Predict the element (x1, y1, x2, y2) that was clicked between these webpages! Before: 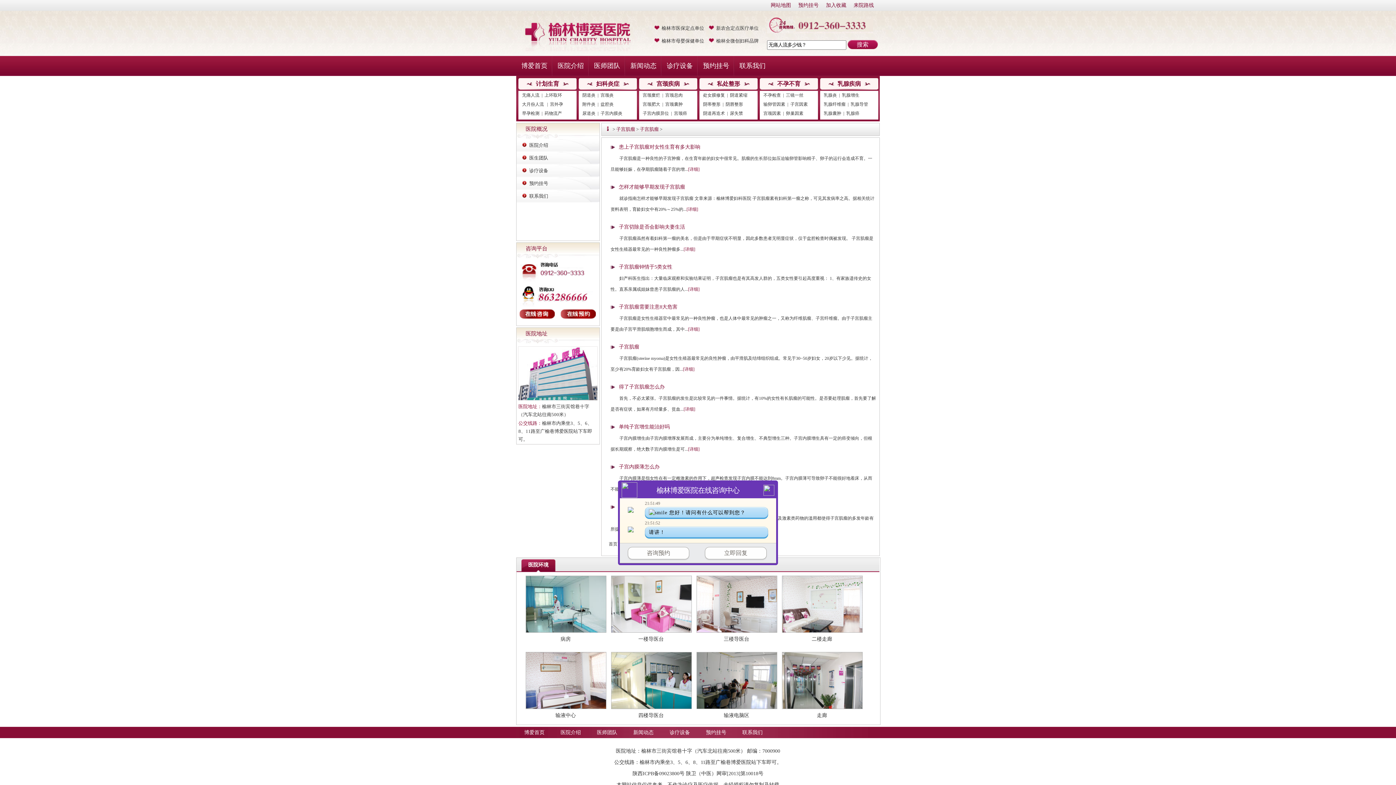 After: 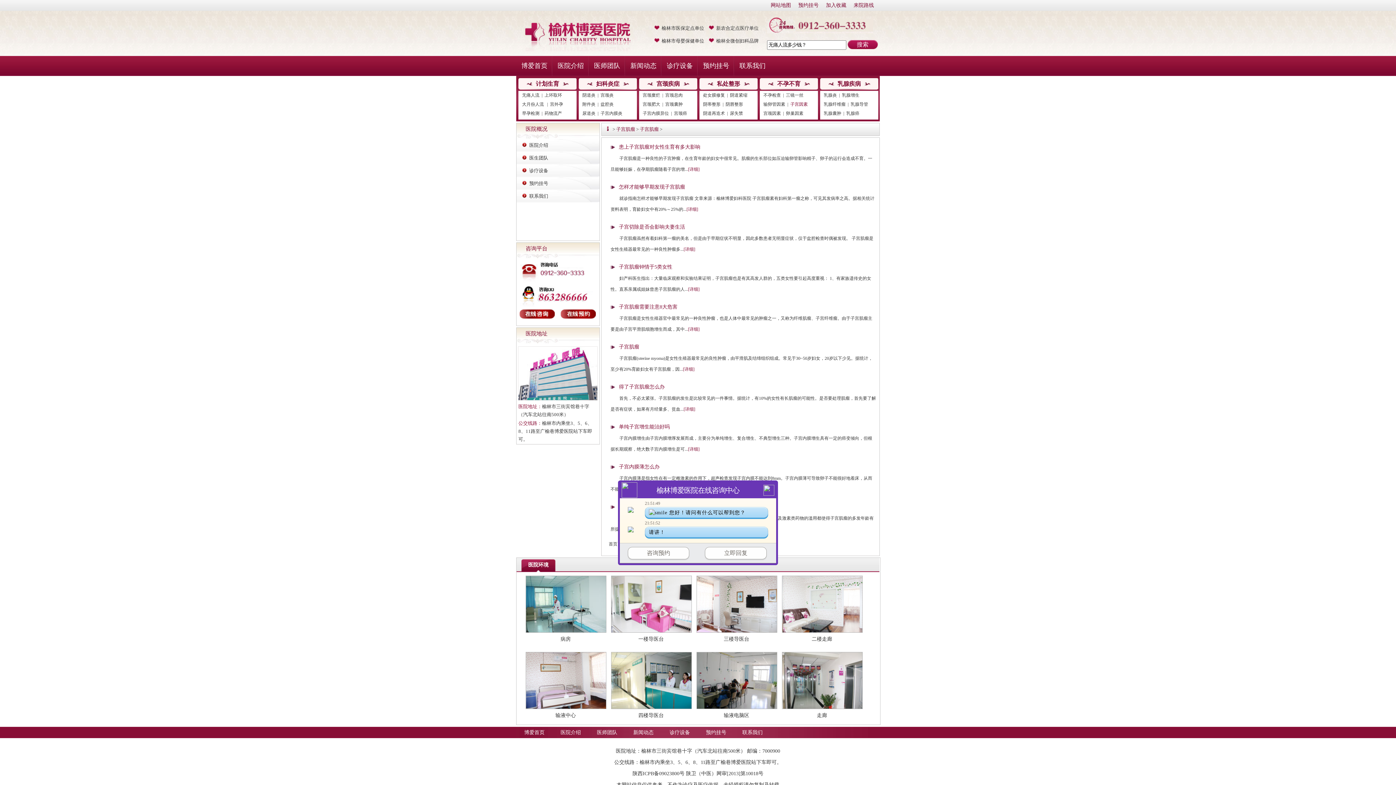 Action: label: 子宫因素 bbox: (790, 101, 808, 106)